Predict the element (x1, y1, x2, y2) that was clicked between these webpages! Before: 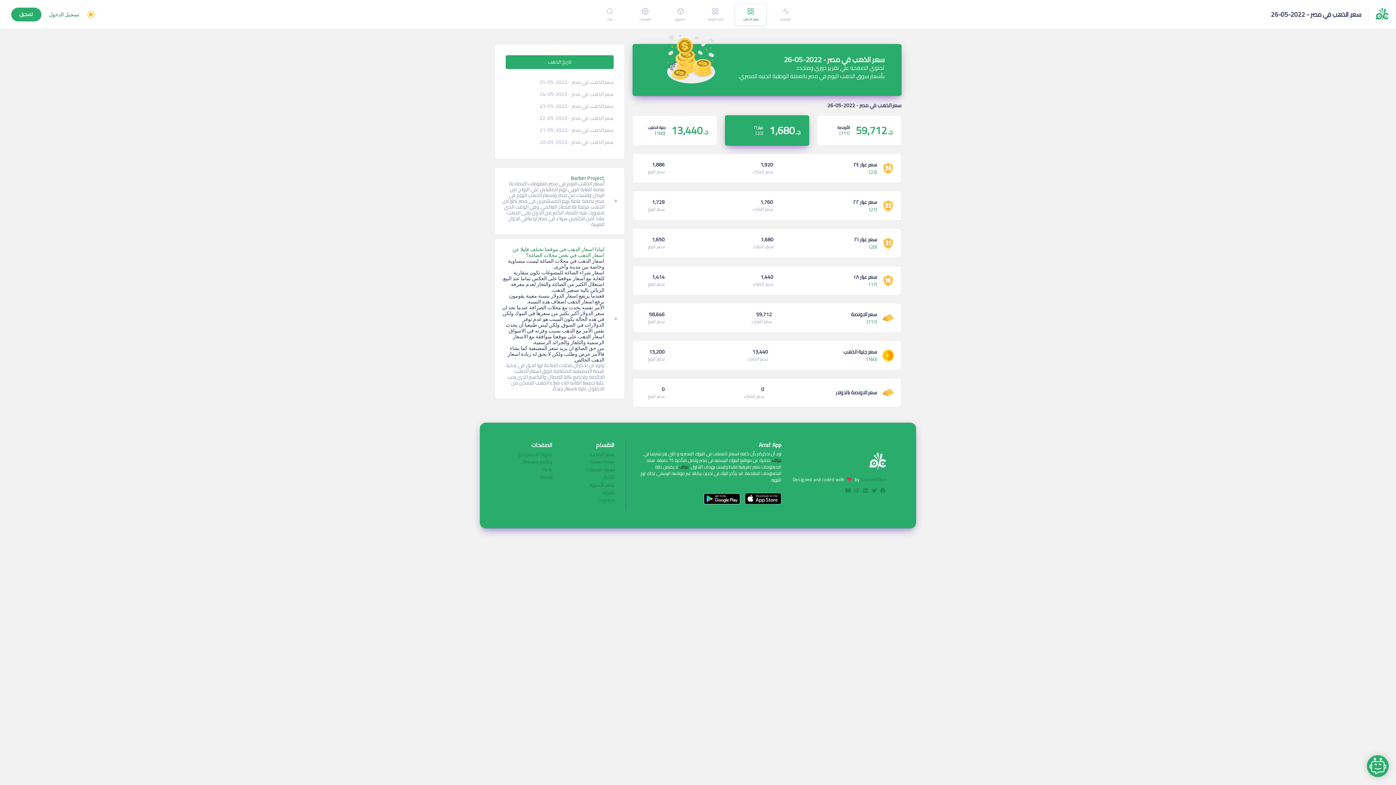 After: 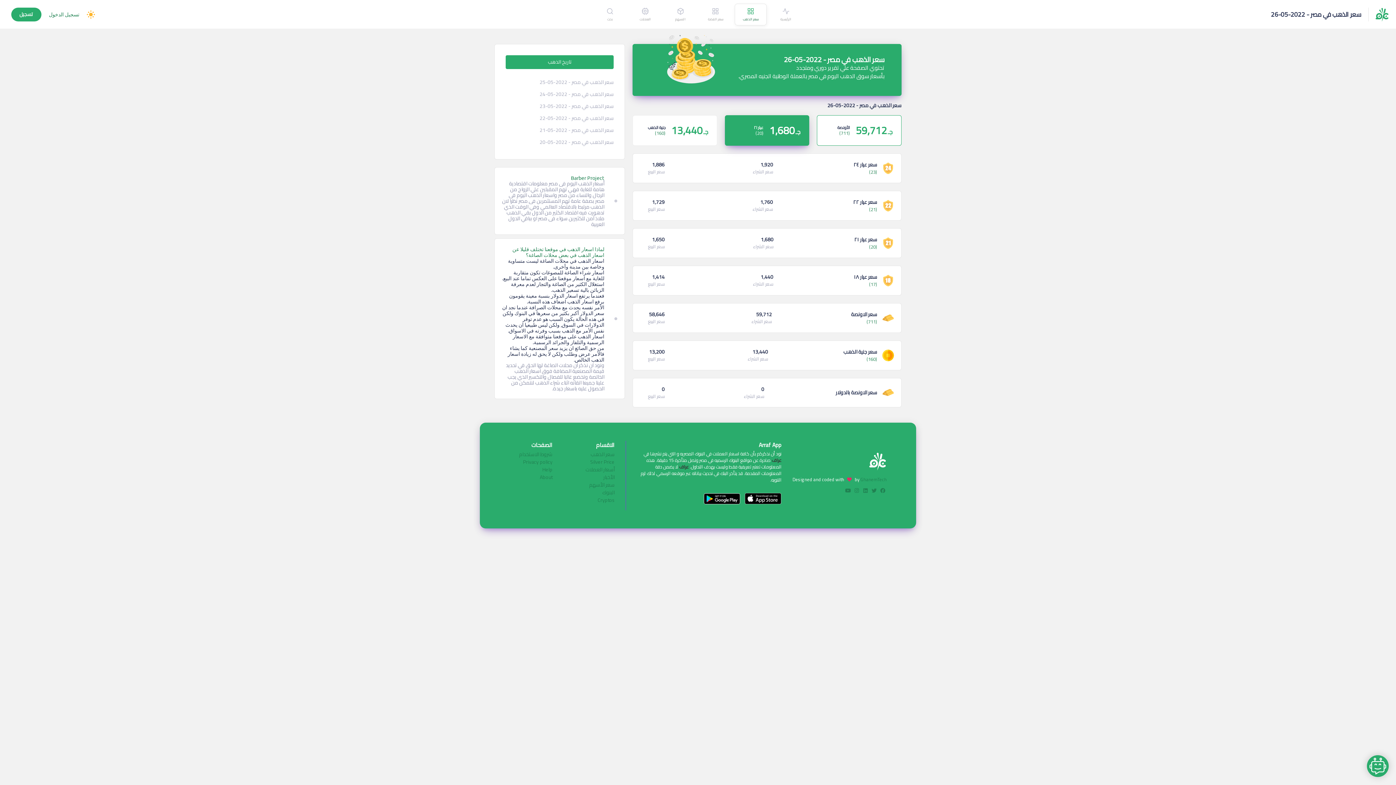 Action: bbox: (817, 115, 901, 145) label:  59,712
الأونصة
(711)